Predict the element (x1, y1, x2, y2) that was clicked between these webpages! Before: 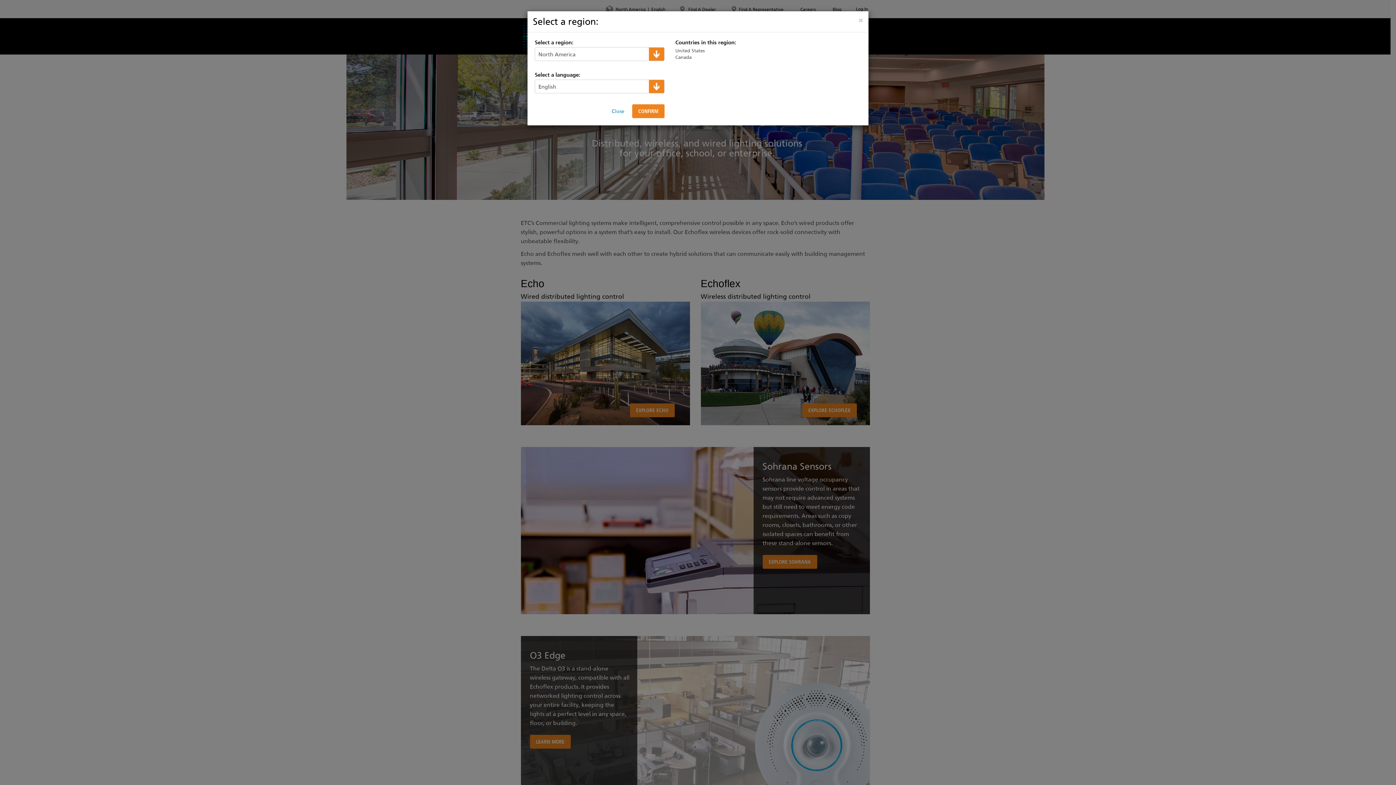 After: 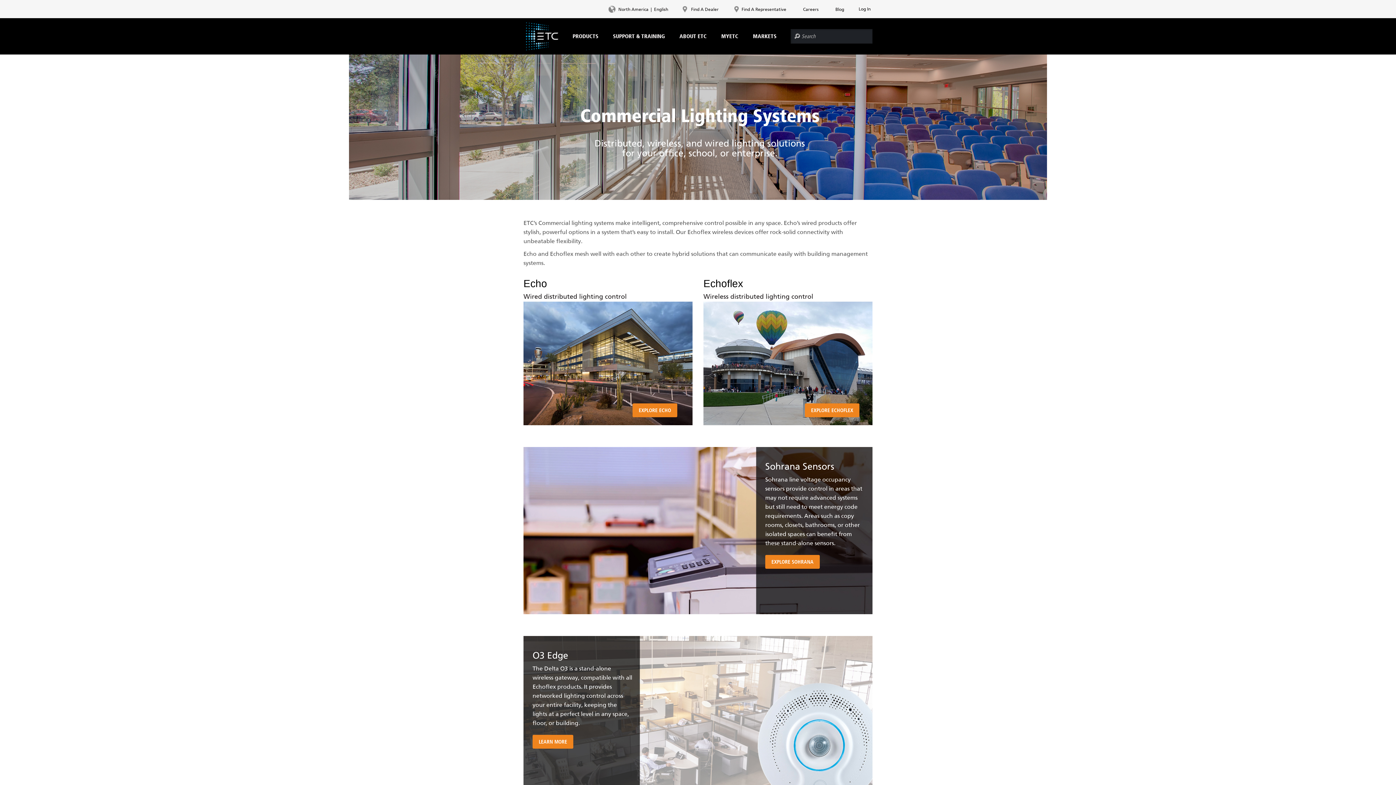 Action: bbox: (605, 104, 630, 118) label: Close